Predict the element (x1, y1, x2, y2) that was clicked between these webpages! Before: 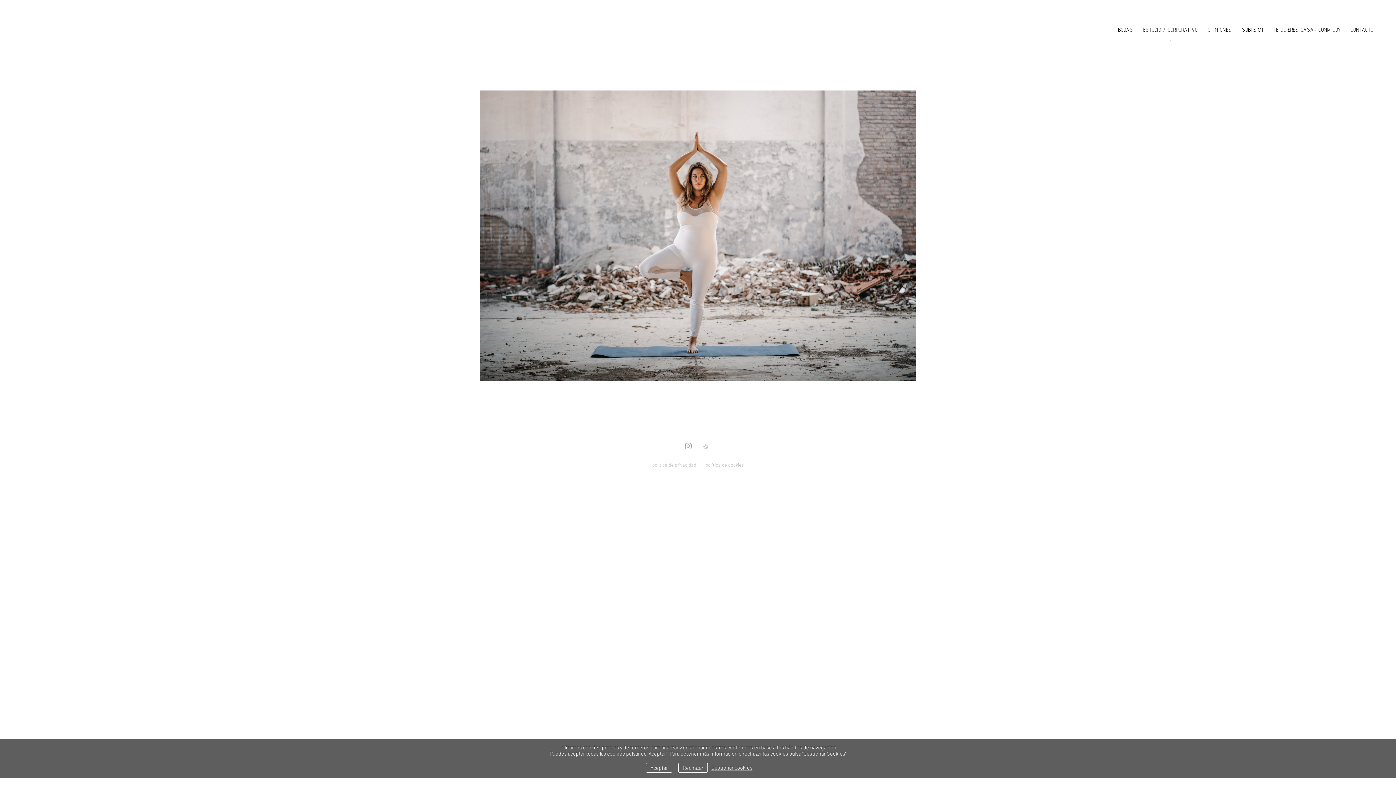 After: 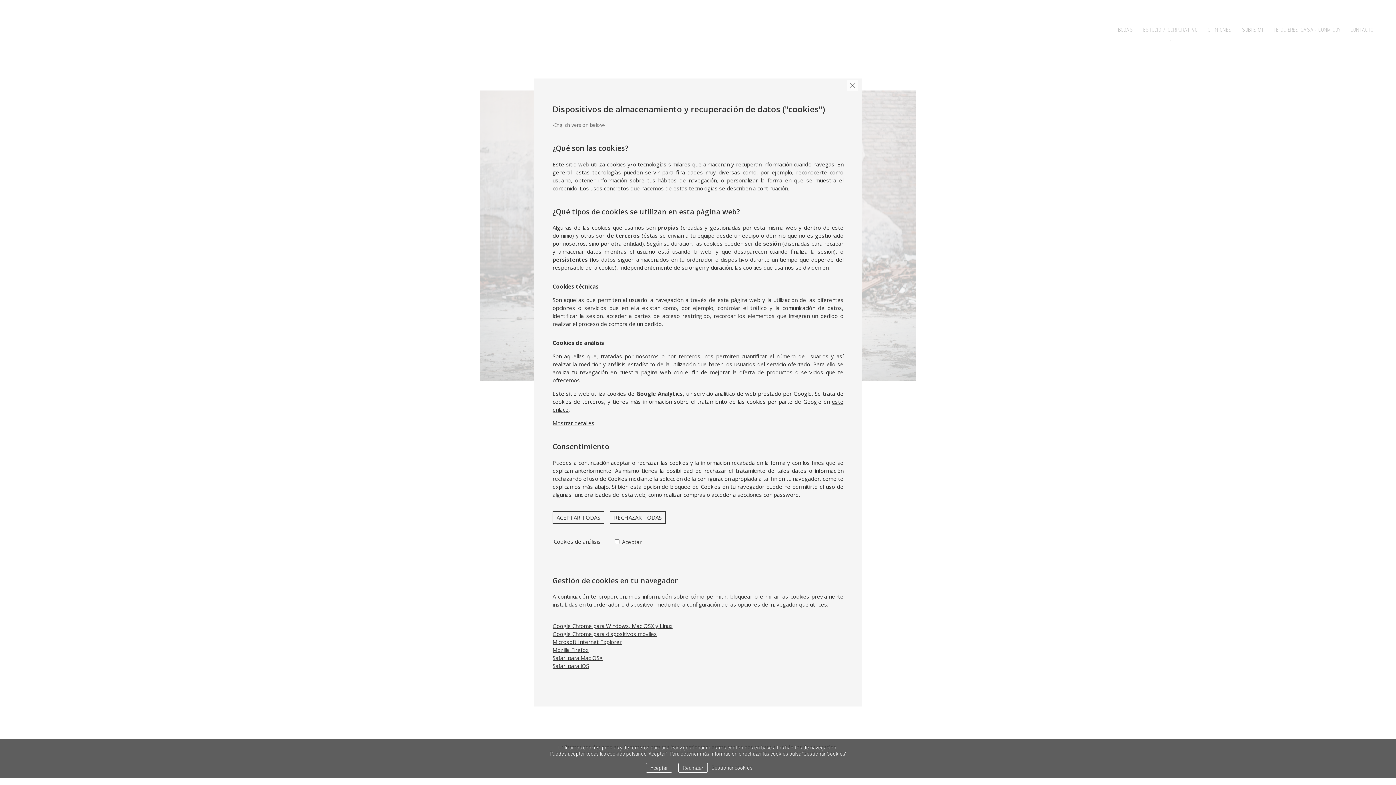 Action: label: Gestionar cookies bbox: (711, 765, 752, 771)